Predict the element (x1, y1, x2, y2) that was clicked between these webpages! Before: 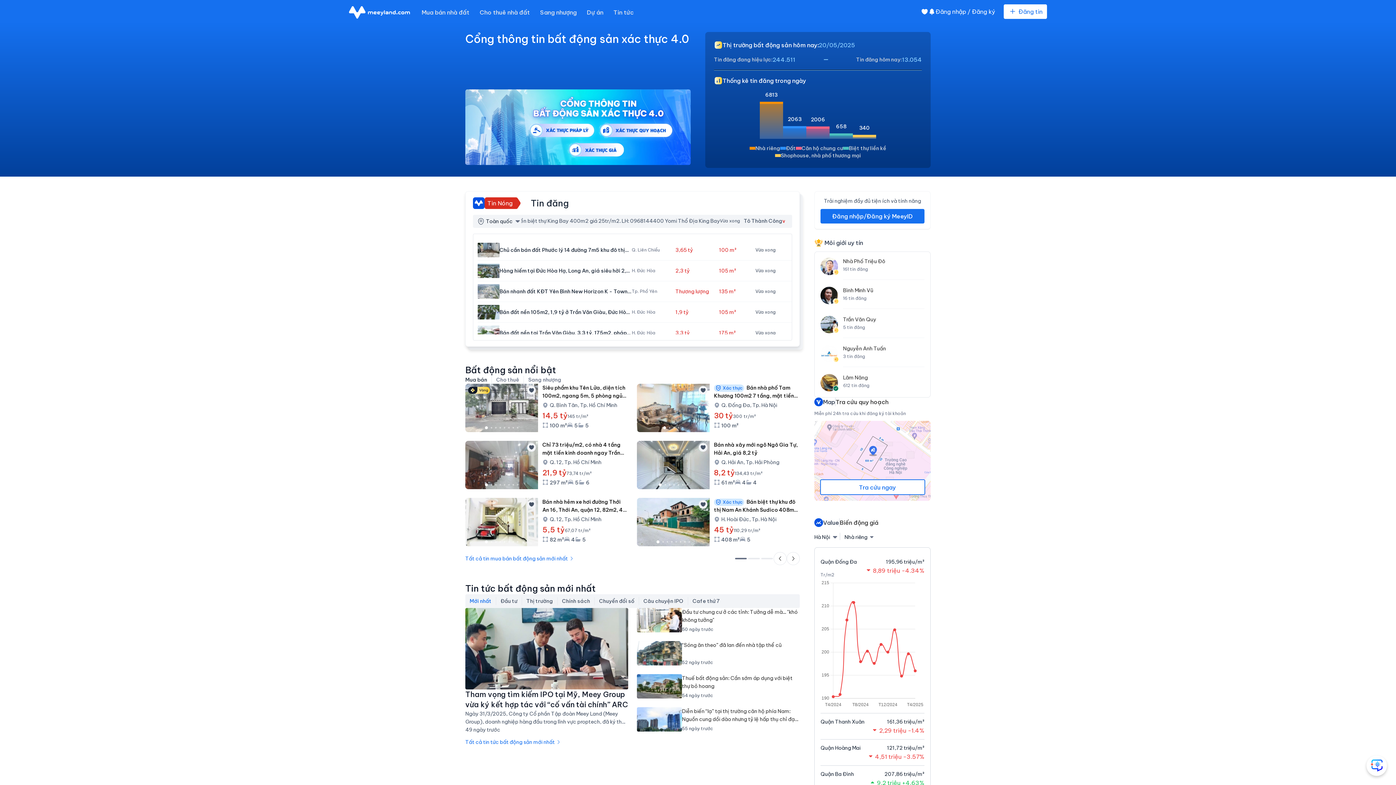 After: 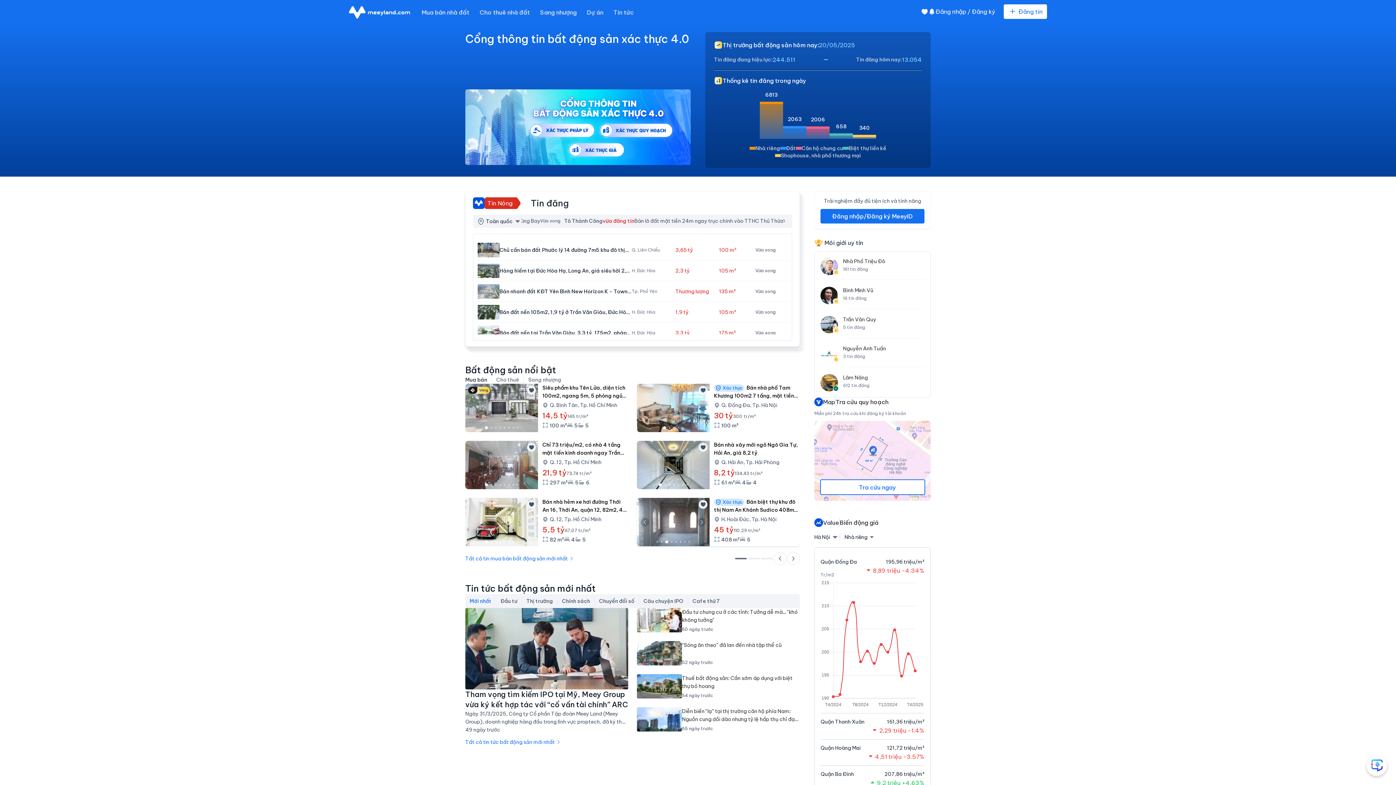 Action: bbox: (656, 540, 659, 543) label: Go to slide 1